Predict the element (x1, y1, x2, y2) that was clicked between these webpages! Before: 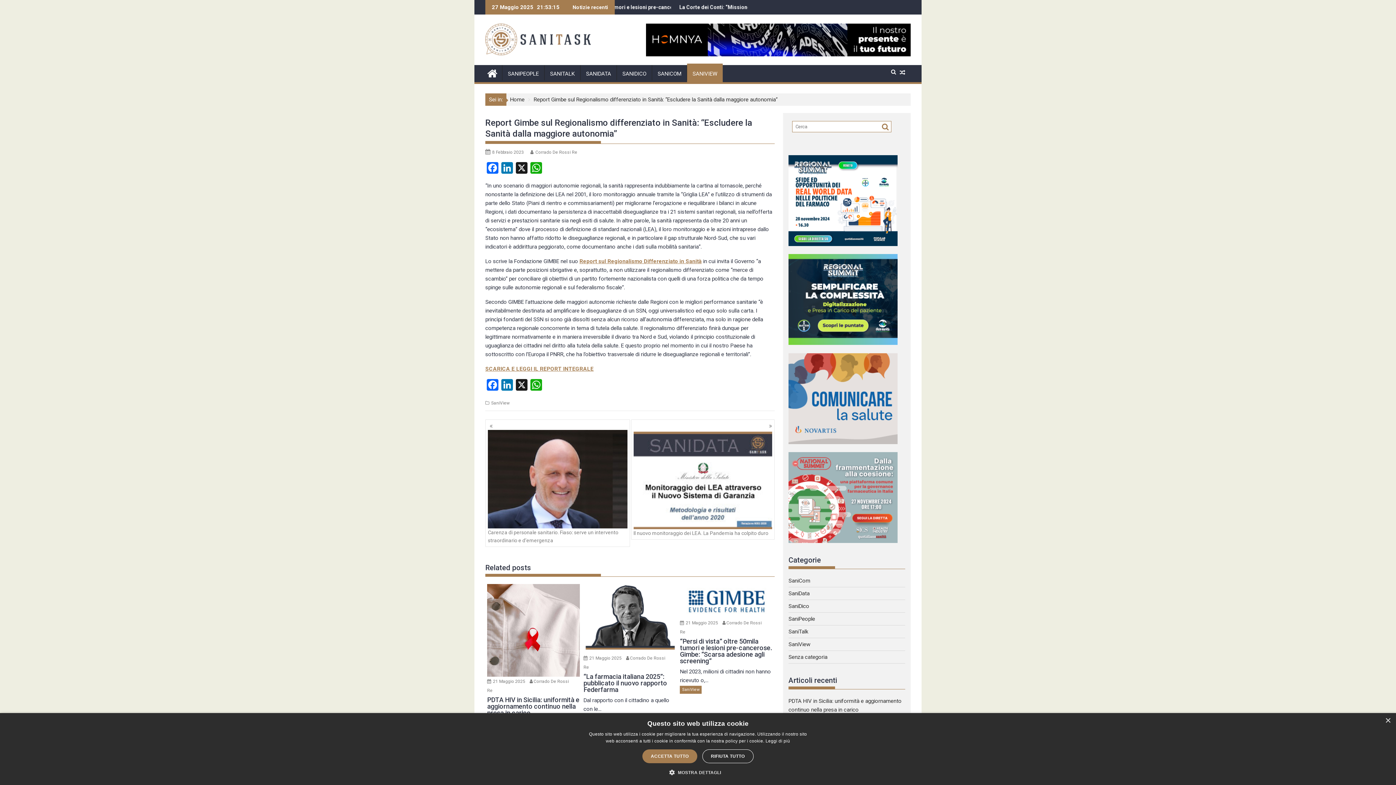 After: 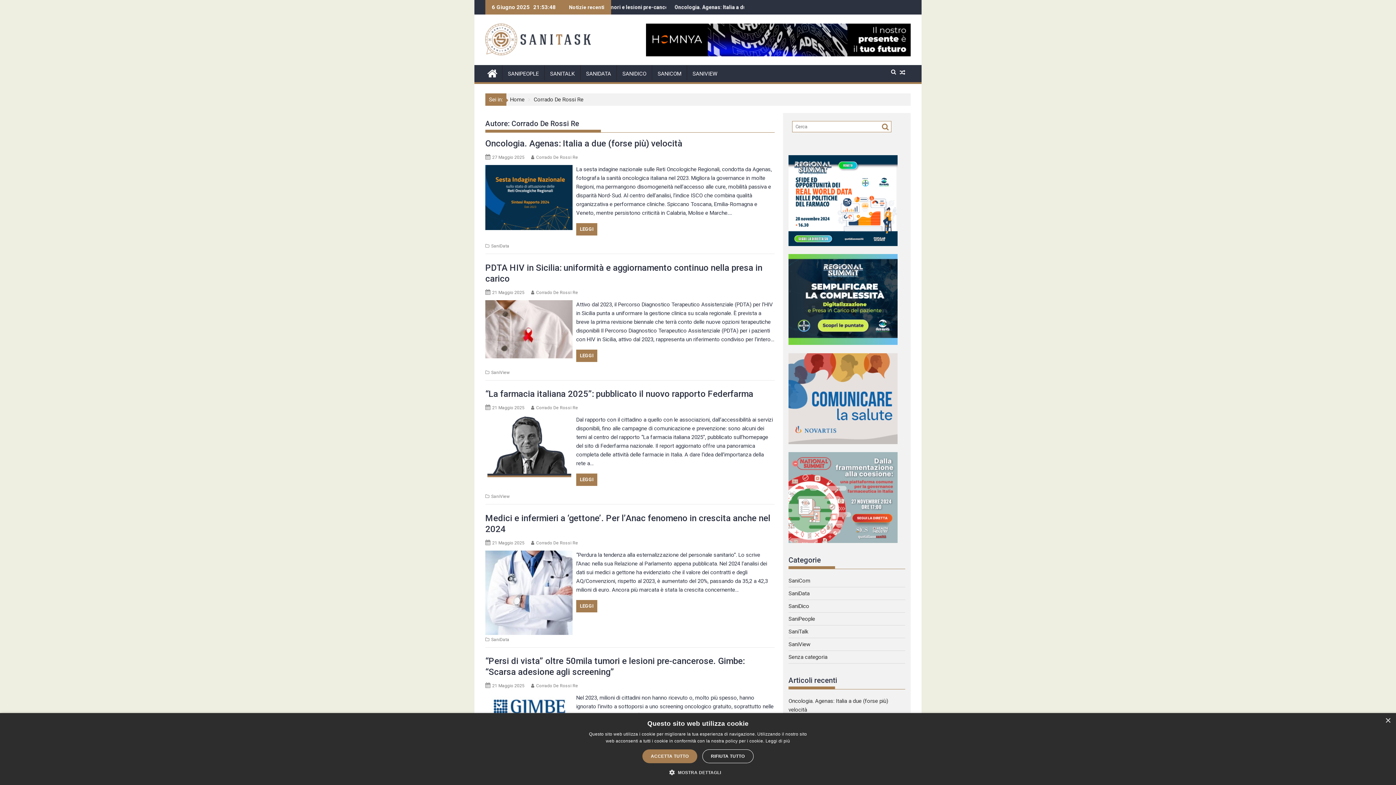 Action: label: Corrado De Rossi Re bbox: (535, 149, 577, 154)